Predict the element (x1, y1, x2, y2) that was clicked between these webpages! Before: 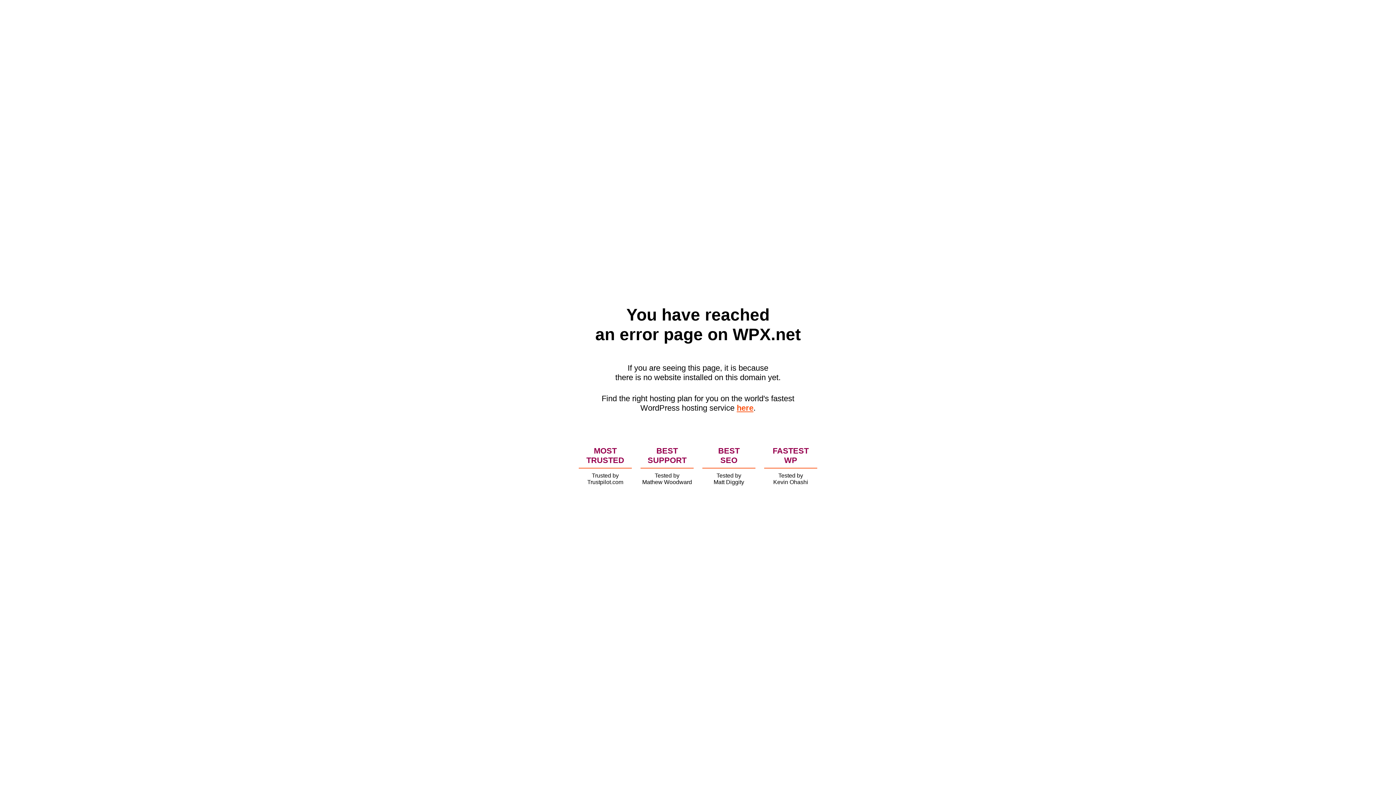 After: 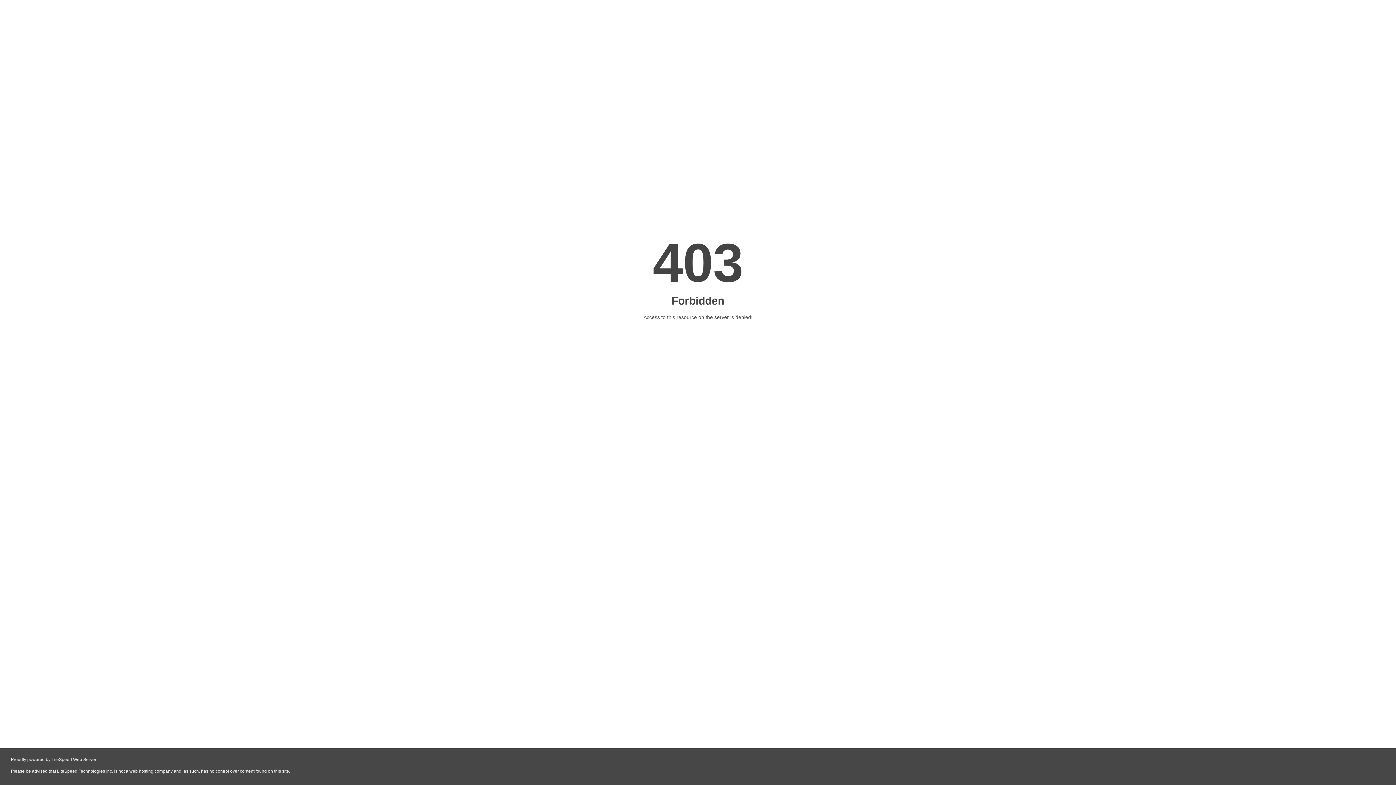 Action: label: here bbox: (736, 403, 753, 412)